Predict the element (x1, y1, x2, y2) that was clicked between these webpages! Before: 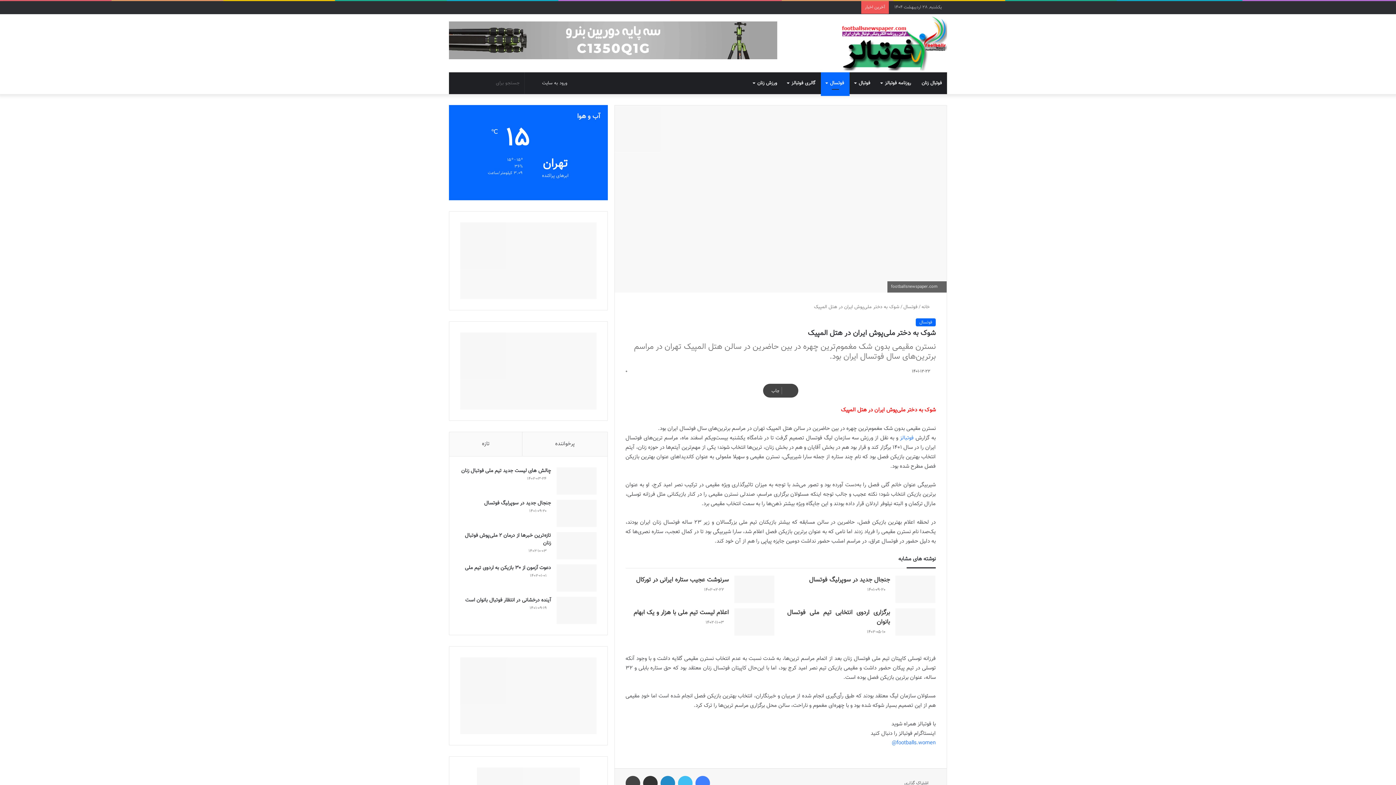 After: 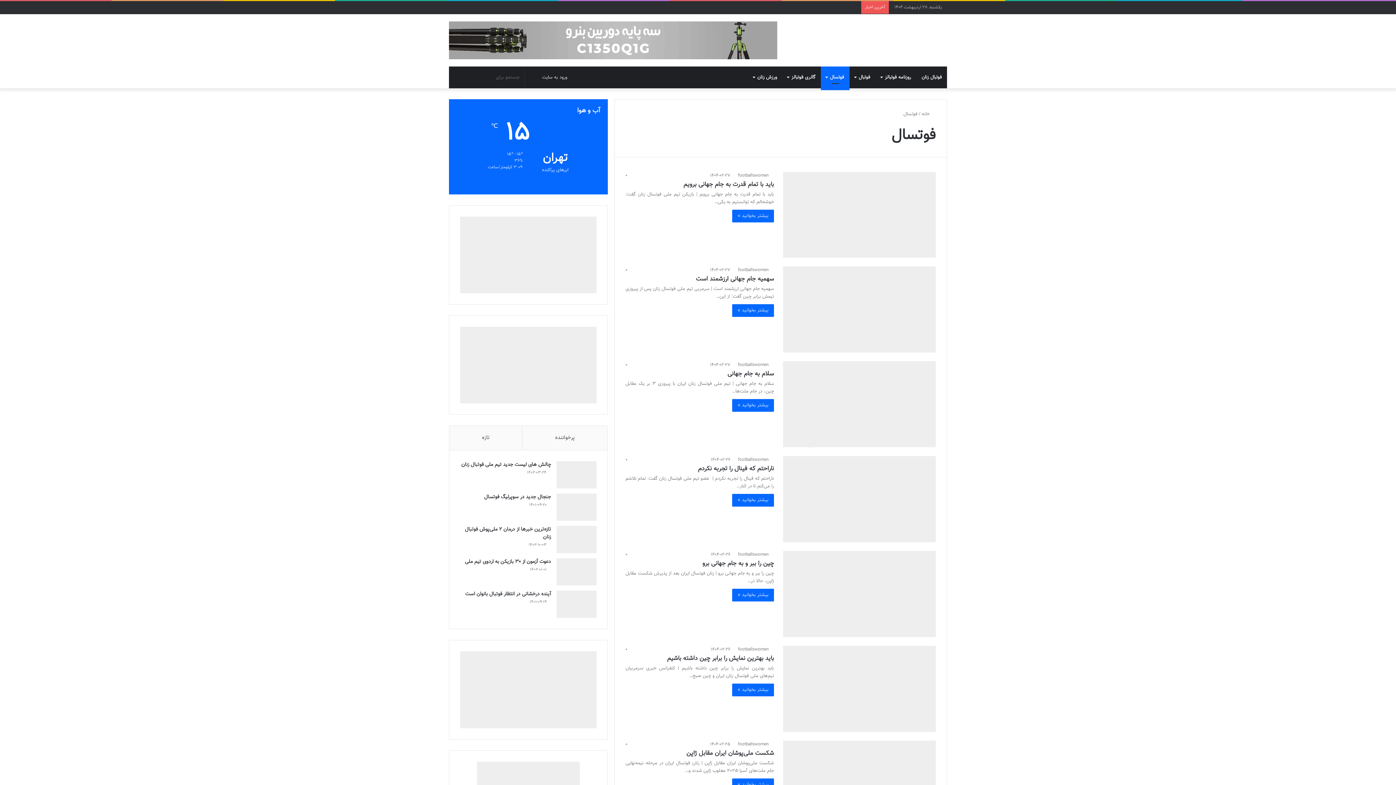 Action: label: فوتسال bbox: (916, 318, 936, 326)